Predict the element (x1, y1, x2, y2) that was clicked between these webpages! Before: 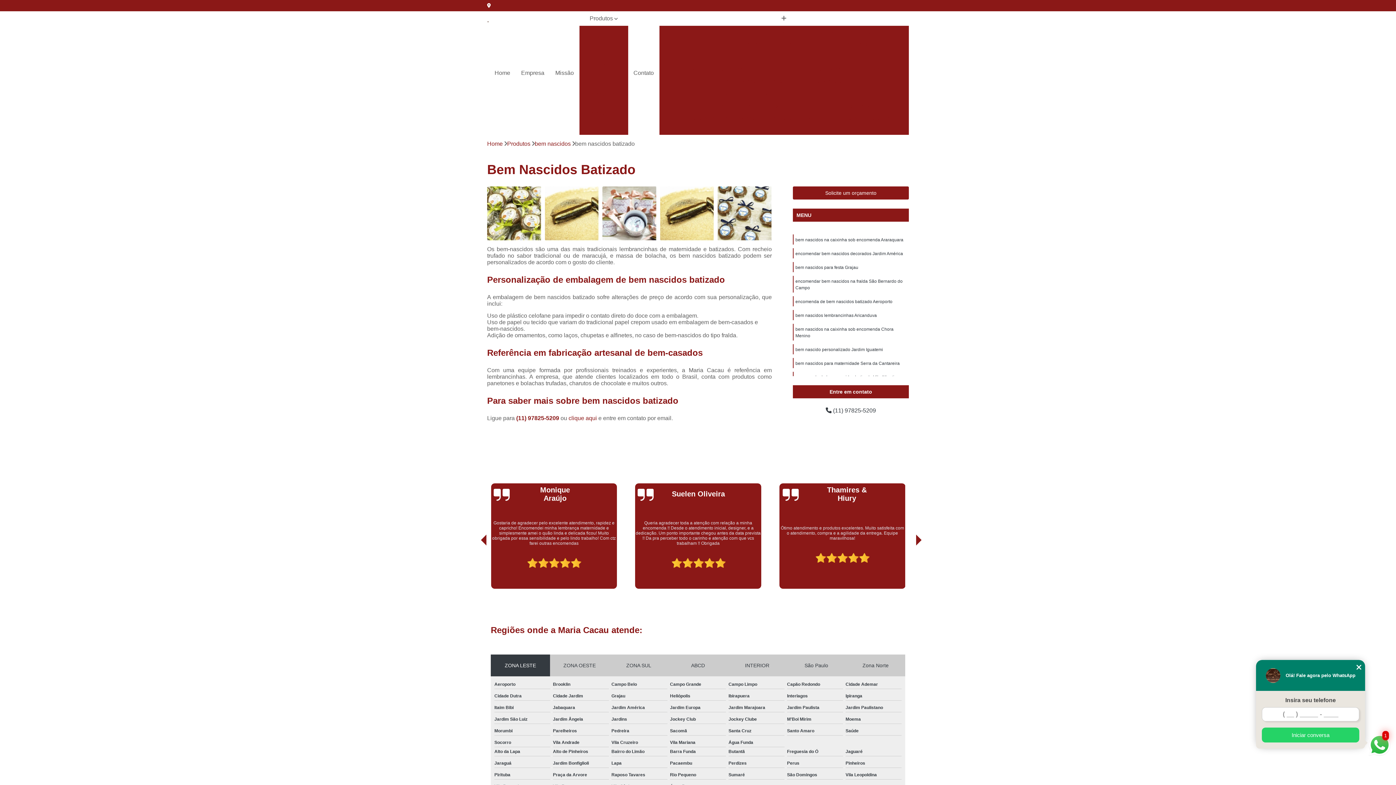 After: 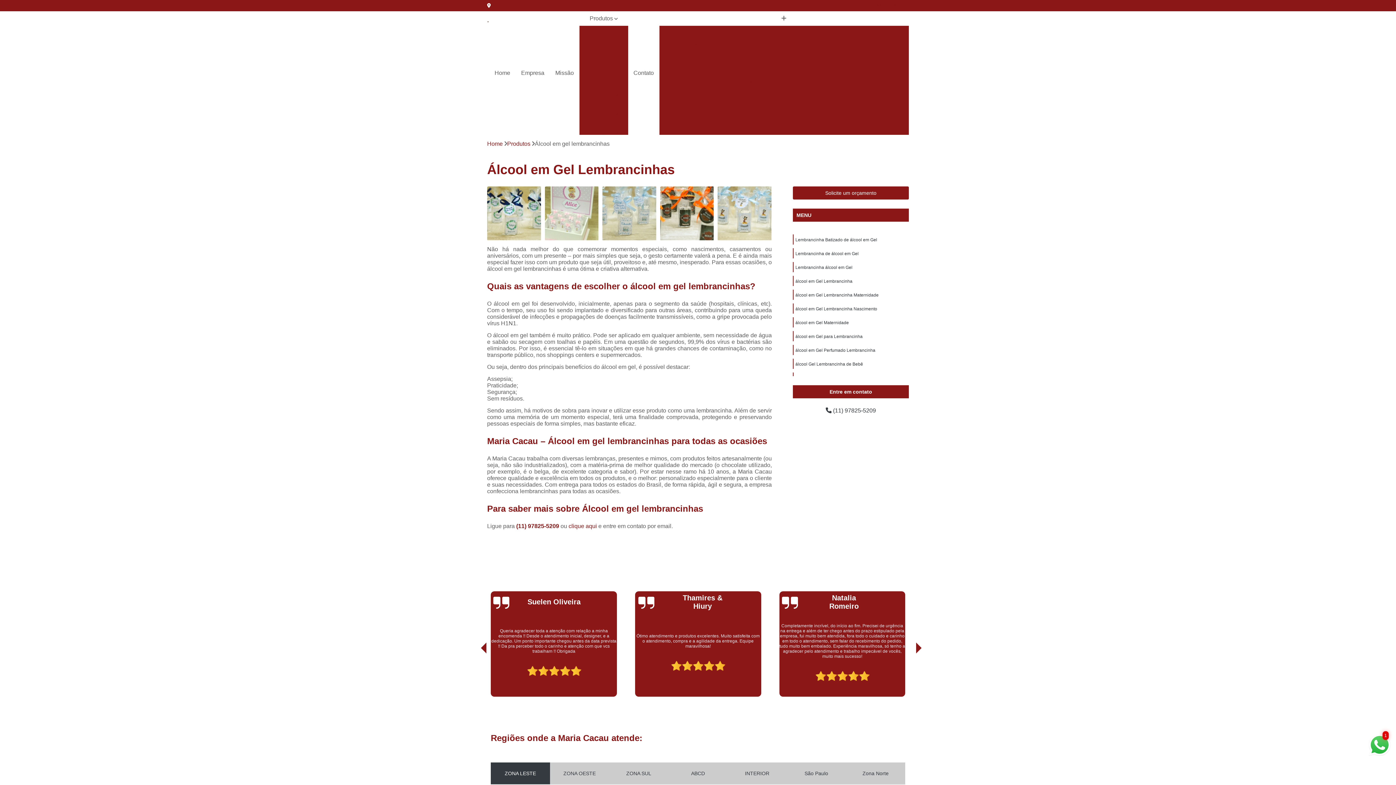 Action: bbox: (579, 25, 628, 44) label: álcool em gel lembrancinhas